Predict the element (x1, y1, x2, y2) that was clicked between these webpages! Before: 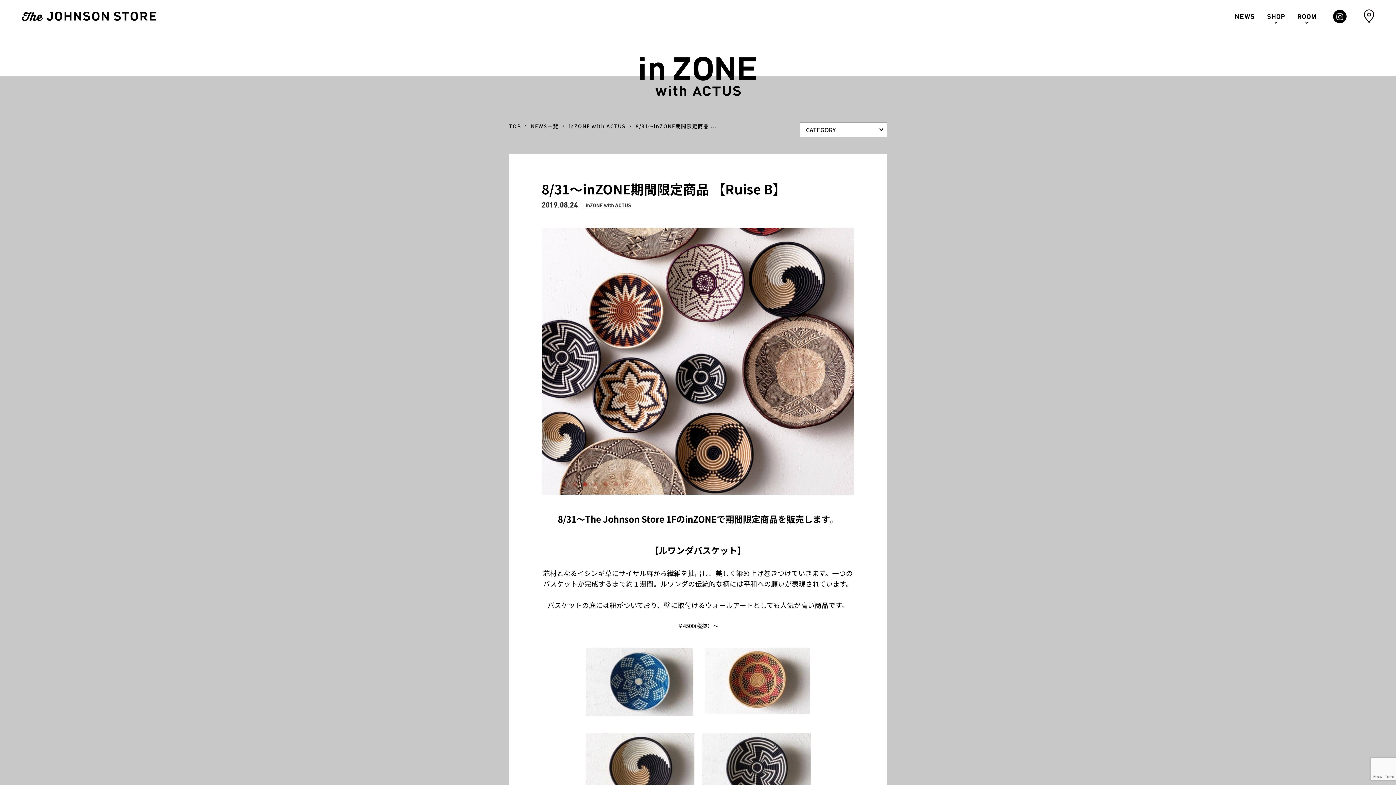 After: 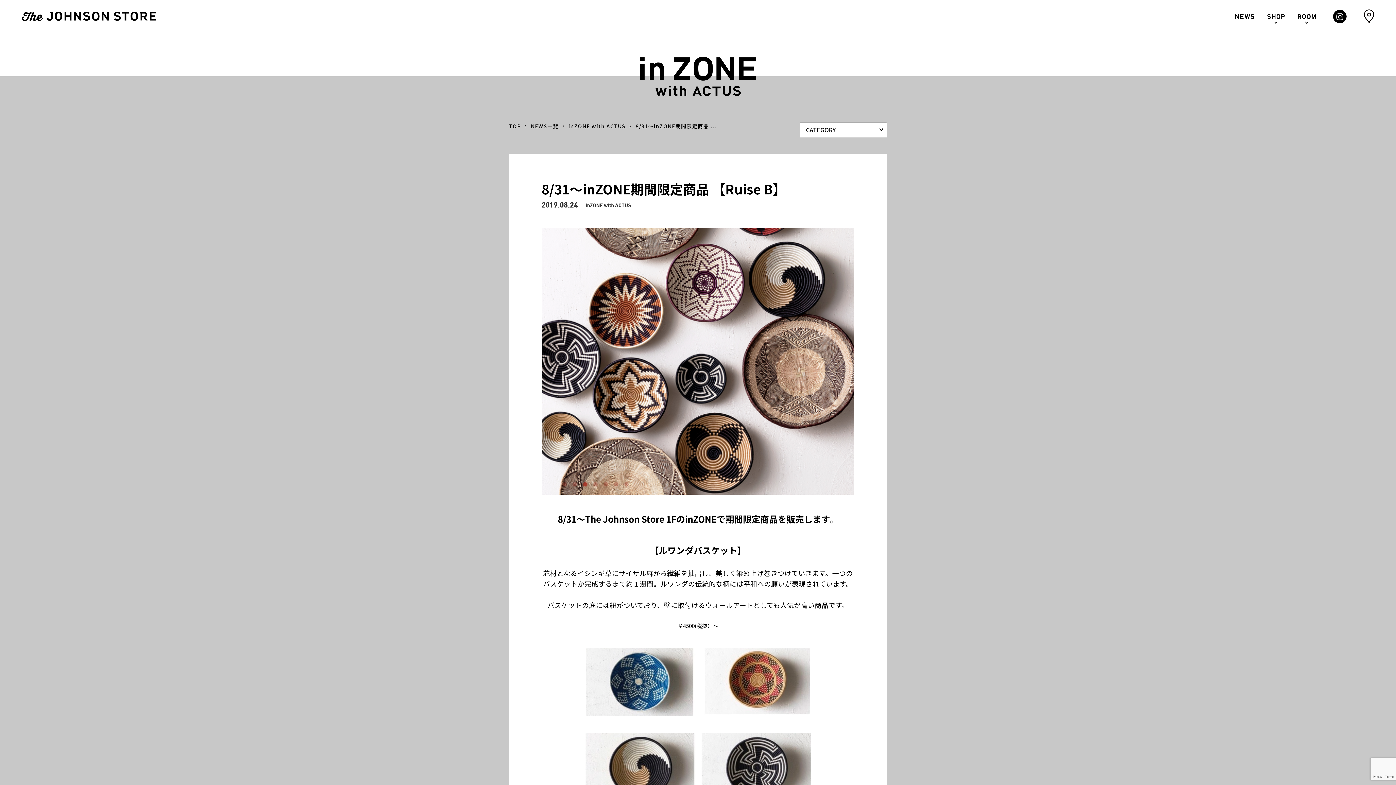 Action: bbox: (1329, 7, 1351, 25)